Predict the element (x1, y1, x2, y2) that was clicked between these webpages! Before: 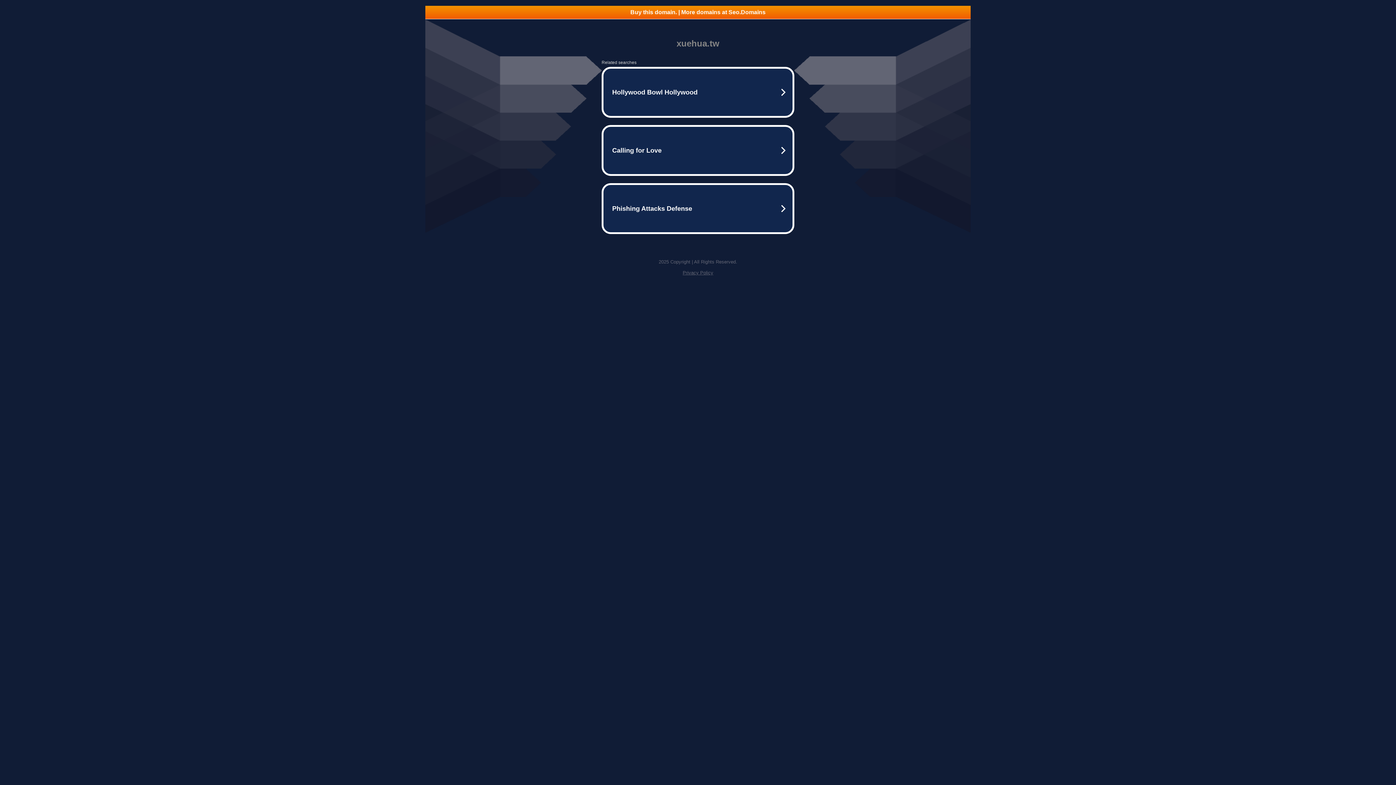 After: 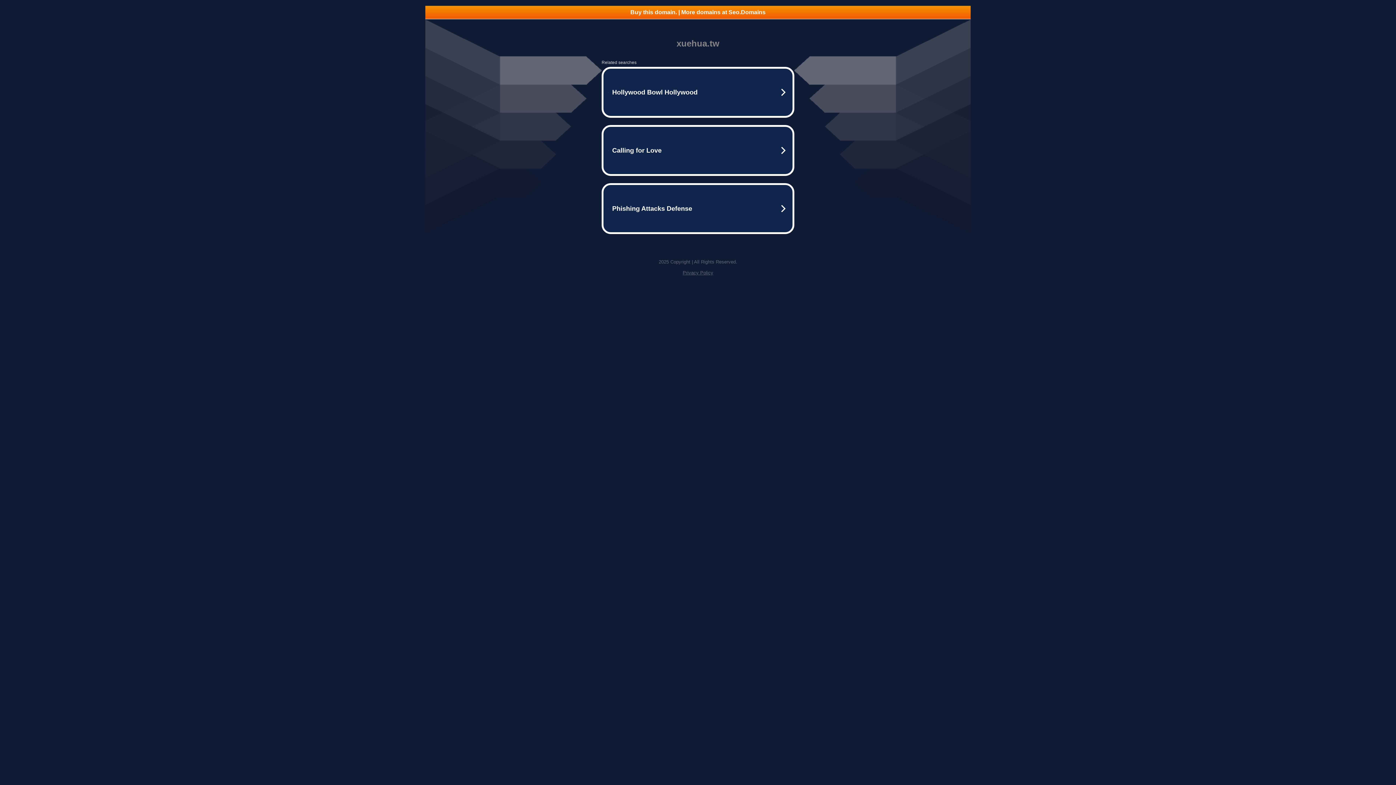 Action: bbox: (425, 5, 970, 18) label: Buy this domain. | More domains at Seo.Domains